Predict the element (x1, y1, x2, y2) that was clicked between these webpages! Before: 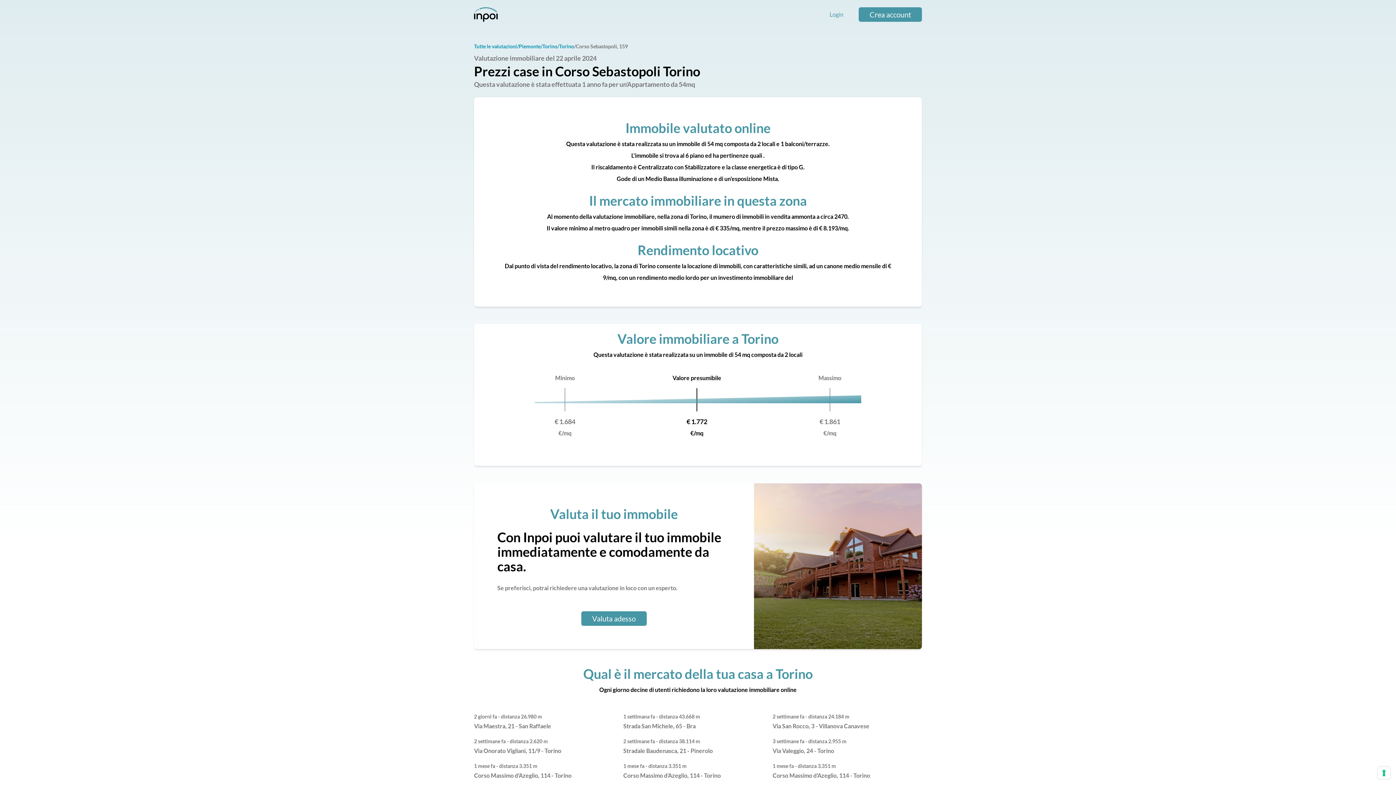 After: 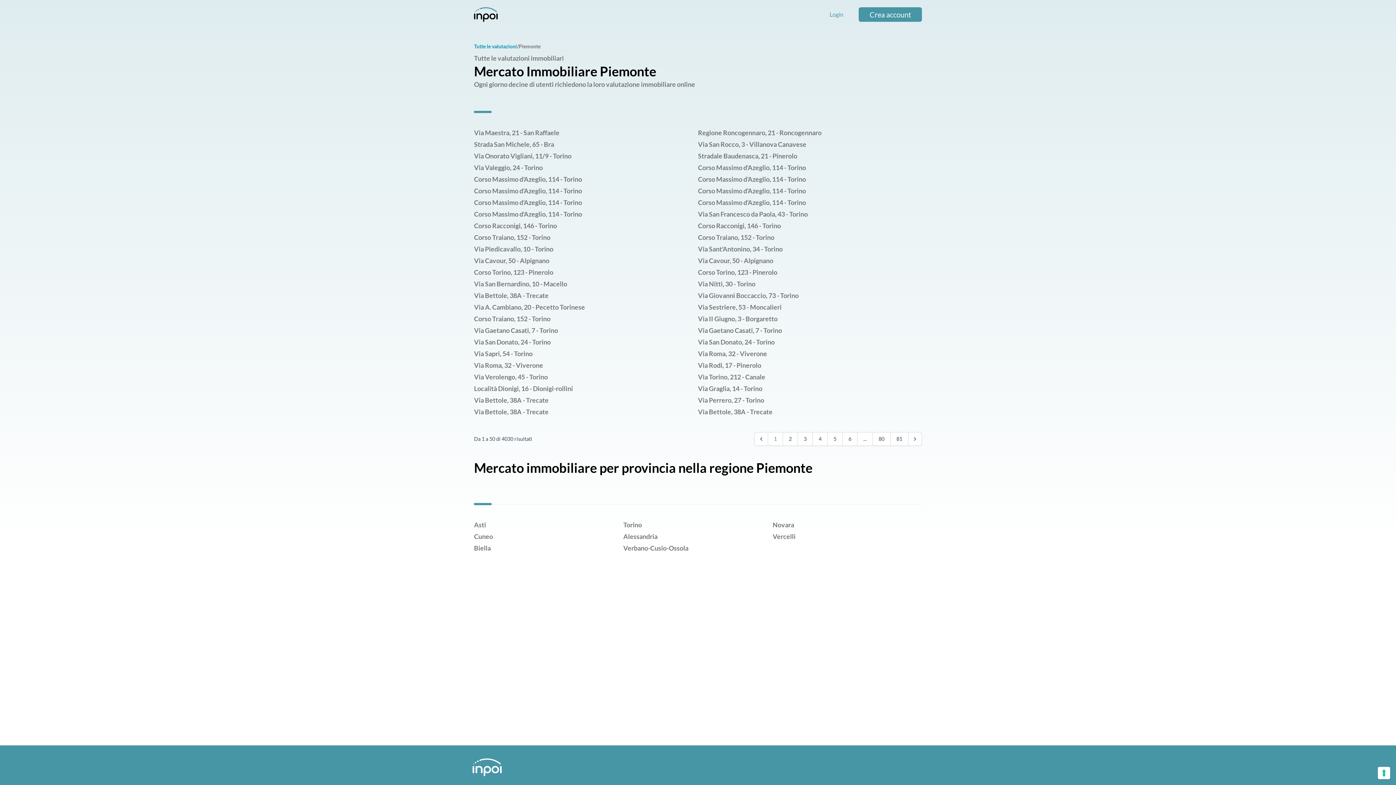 Action: label: /Piemonte bbox: (517, 43, 540, 49)